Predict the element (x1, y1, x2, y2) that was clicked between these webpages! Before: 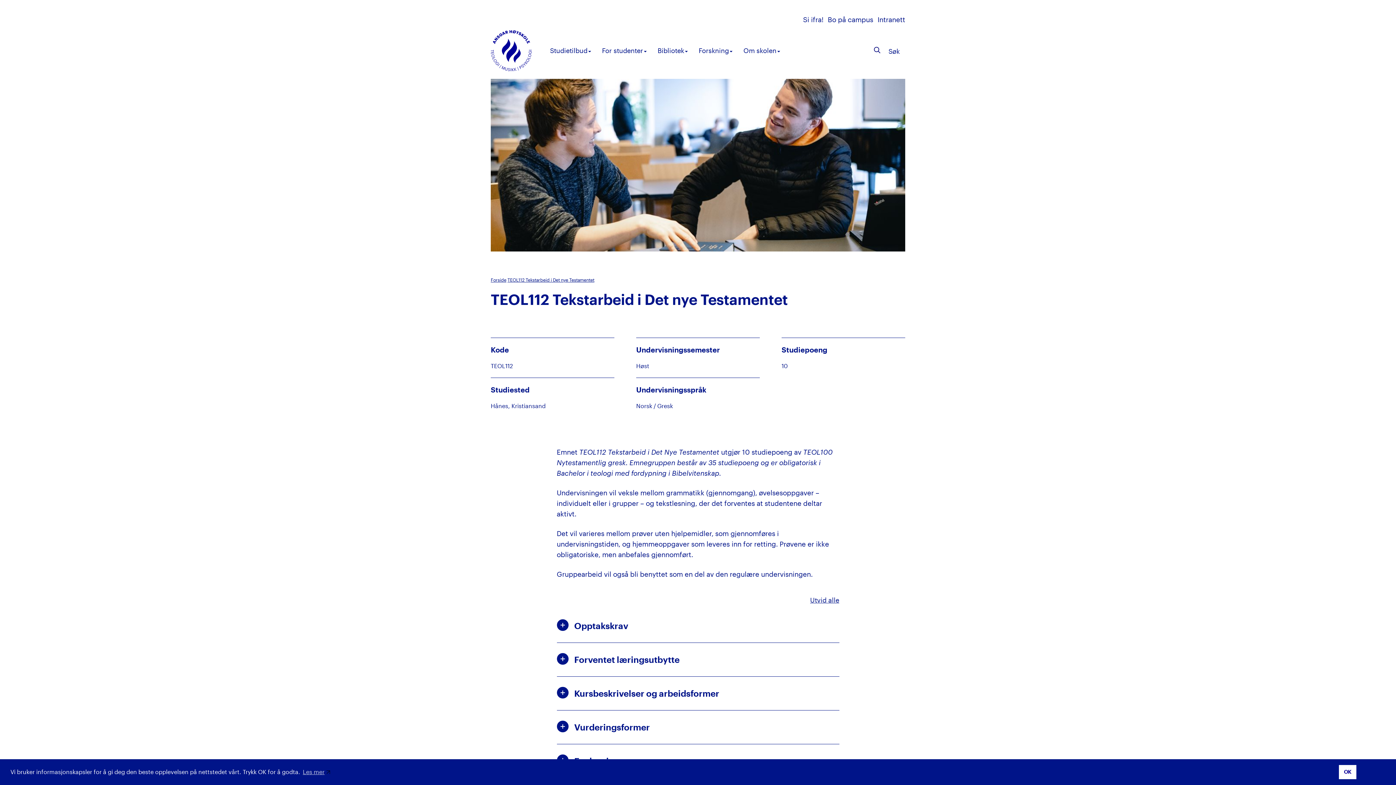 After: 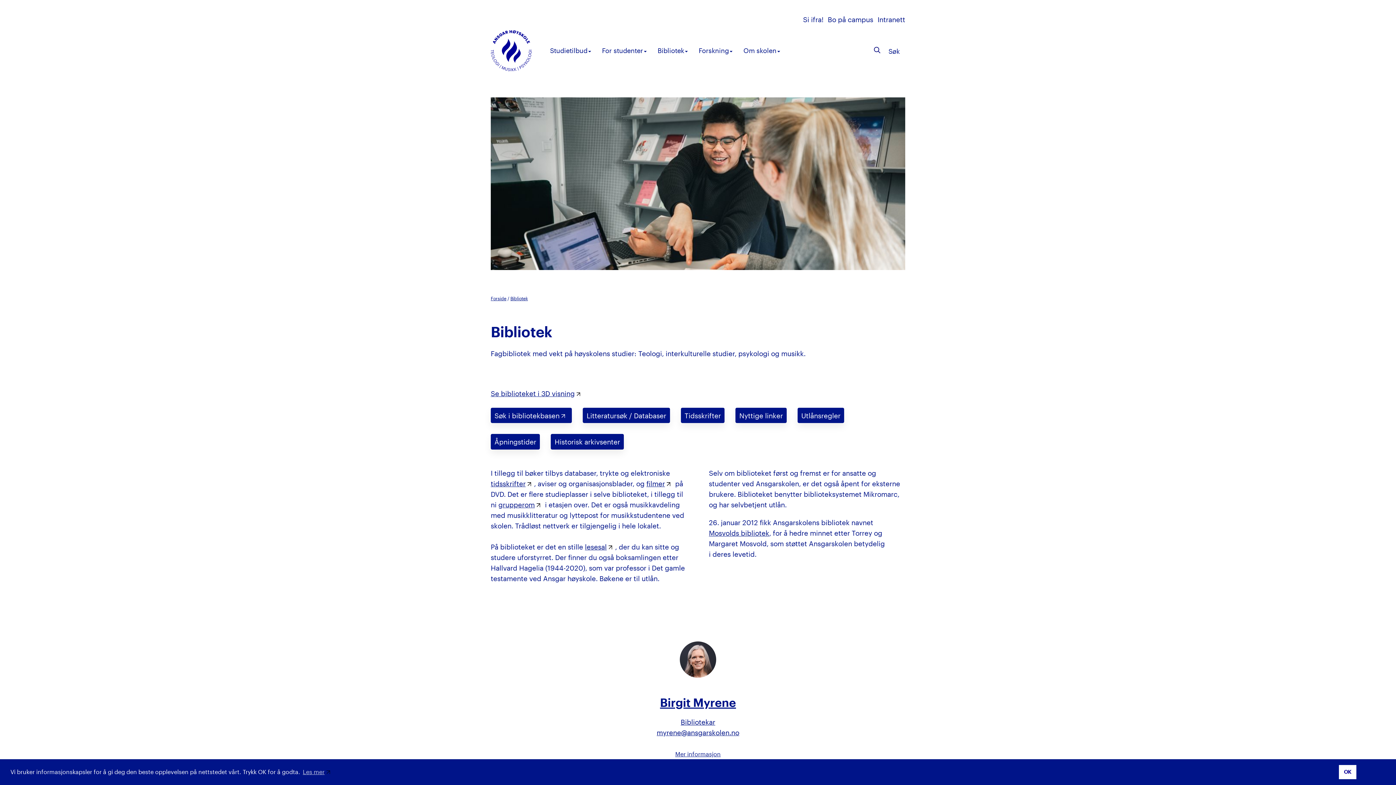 Action: label: Bibliotek bbox: (652, 41, 693, 59)